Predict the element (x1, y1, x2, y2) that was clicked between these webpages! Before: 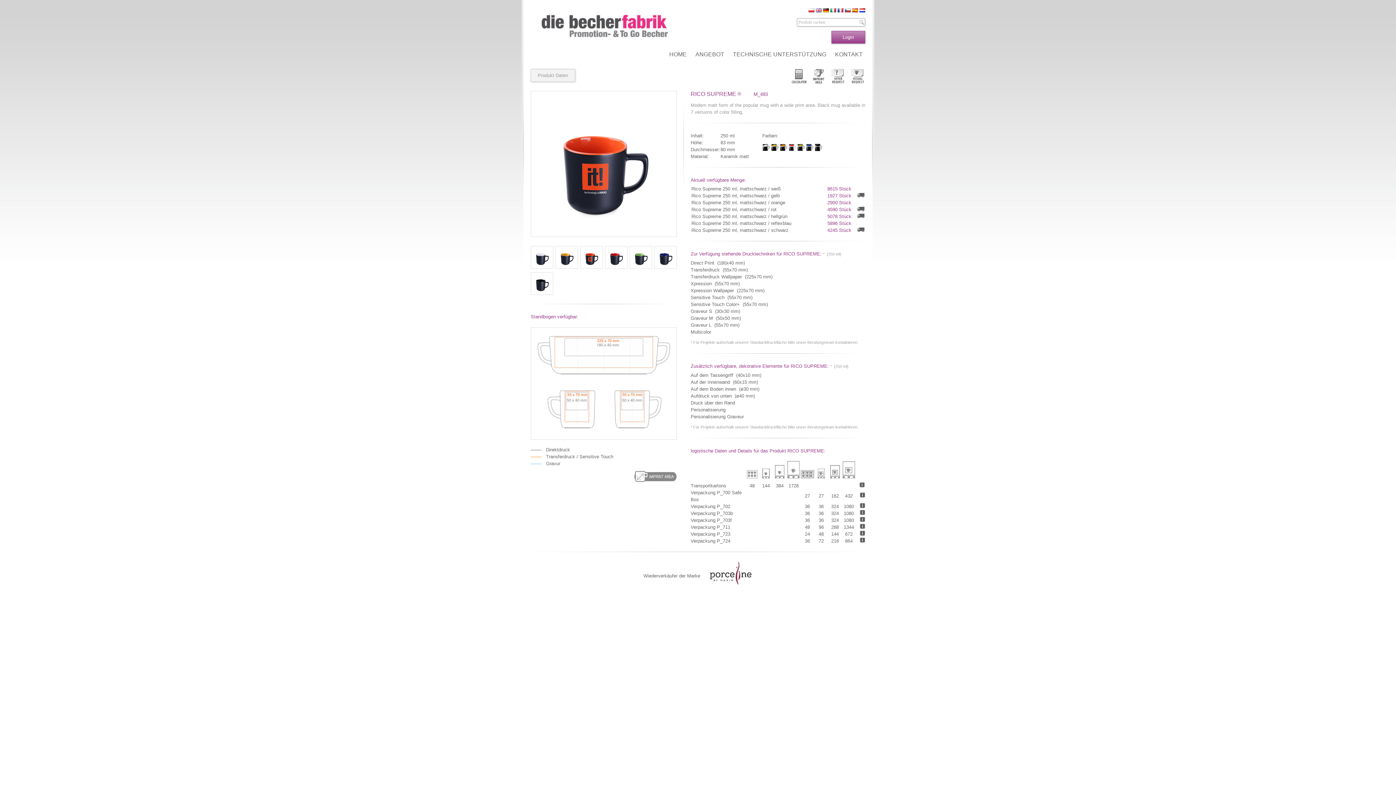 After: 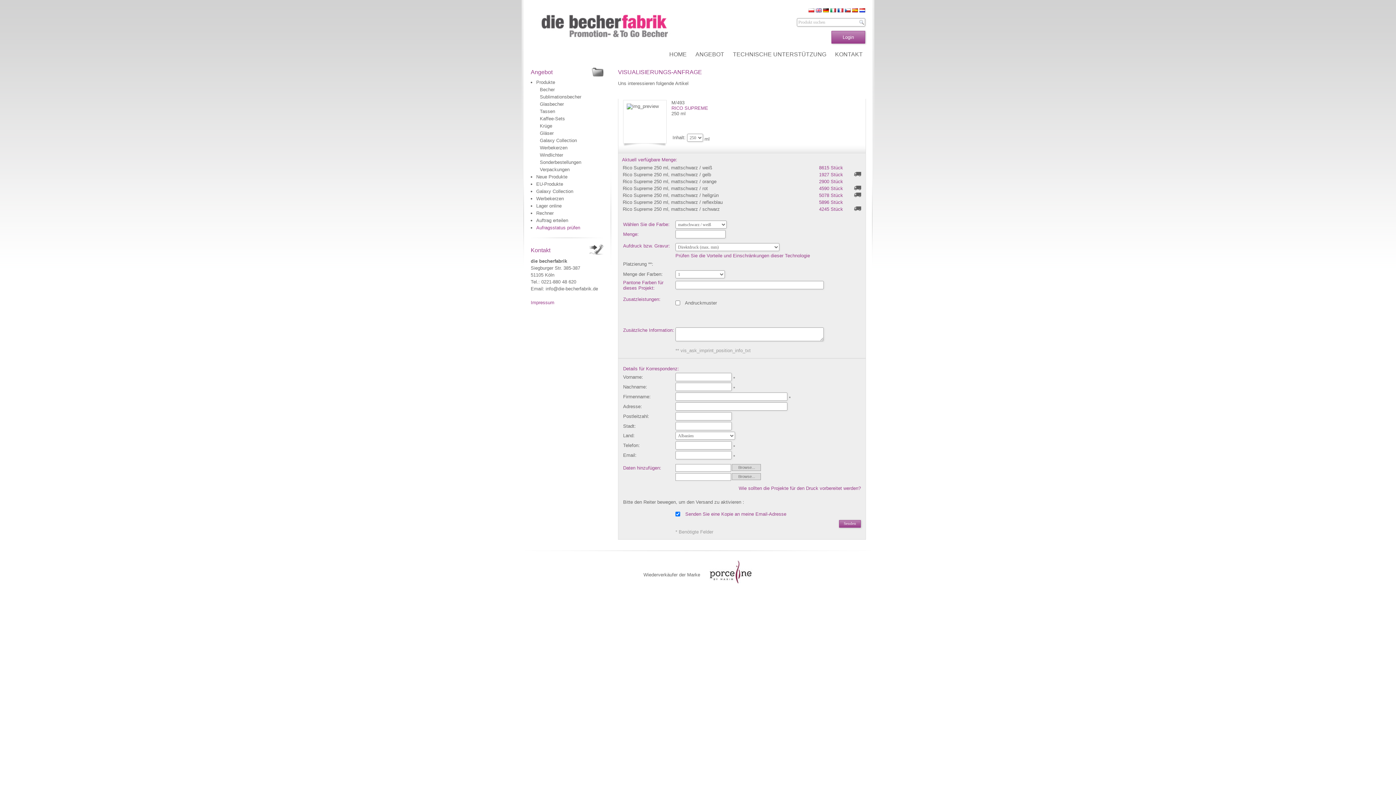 Action: bbox: (850, 79, 865, 84)